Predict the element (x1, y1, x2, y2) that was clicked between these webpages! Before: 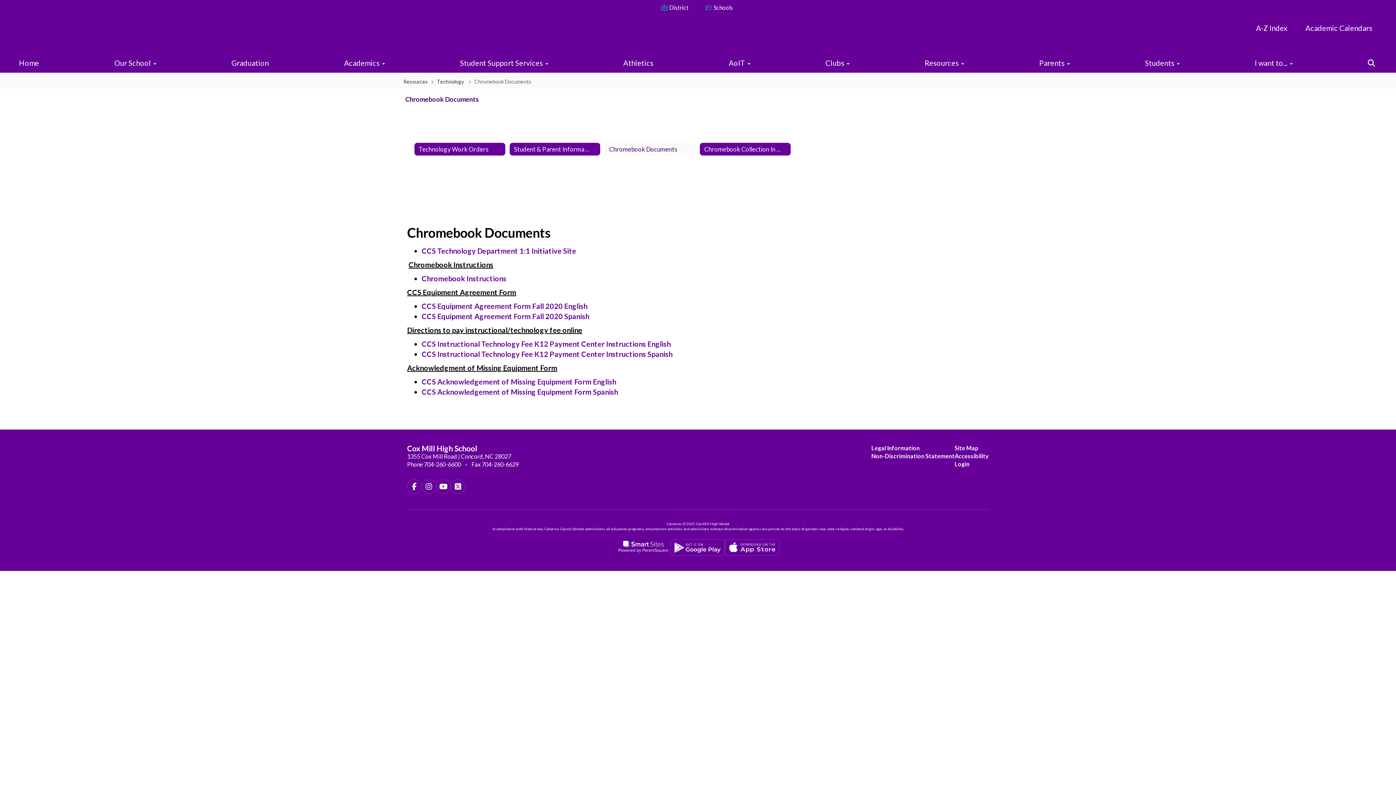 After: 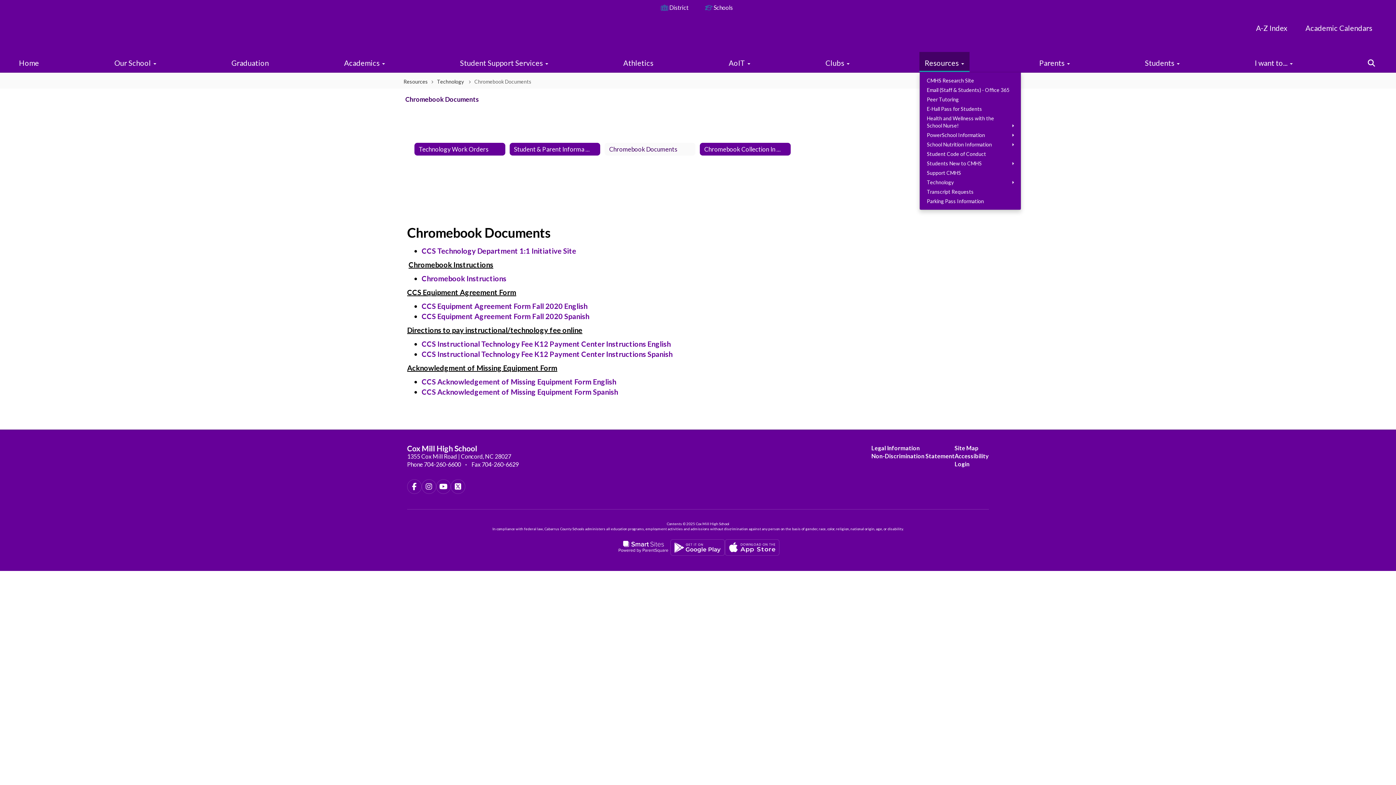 Action: bbox: (919, 52, 969, 72) label: Resources 